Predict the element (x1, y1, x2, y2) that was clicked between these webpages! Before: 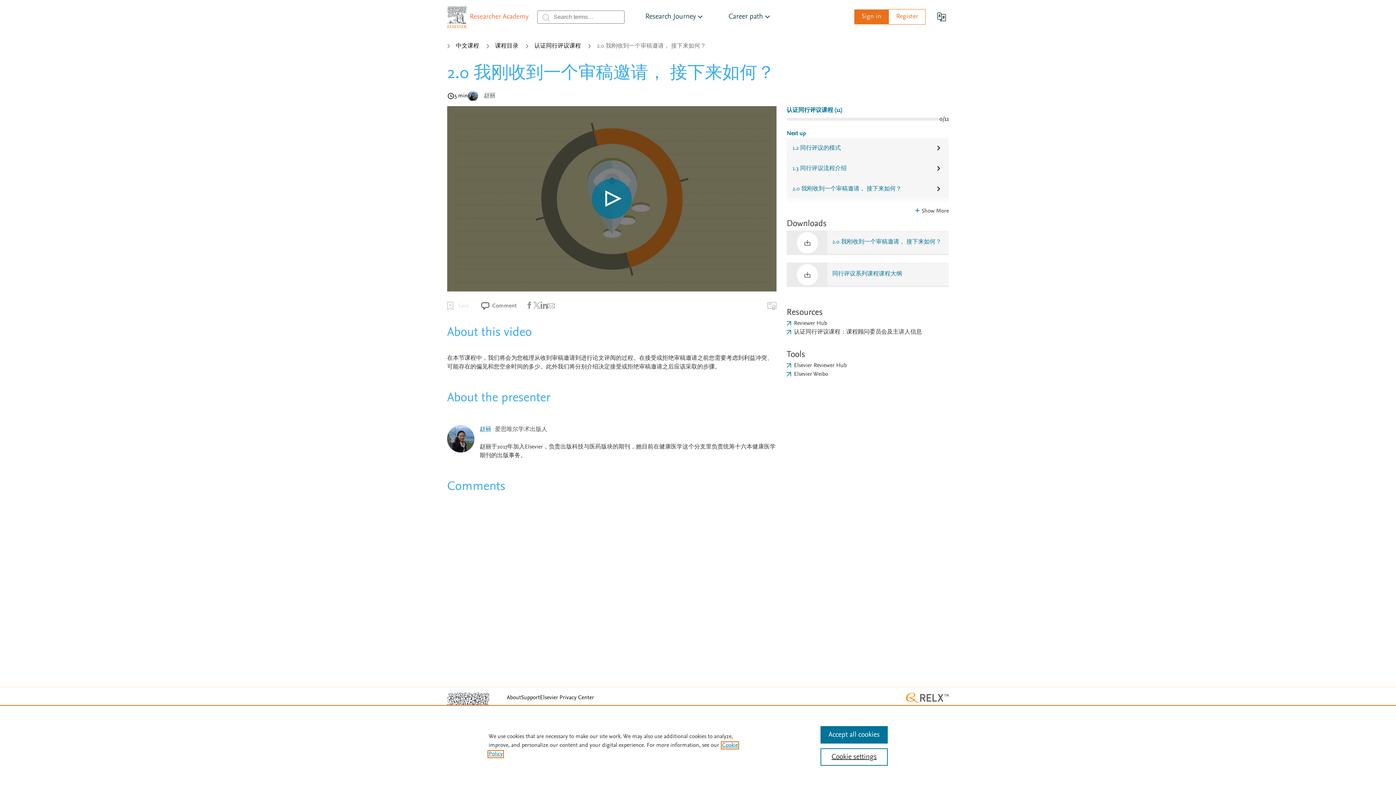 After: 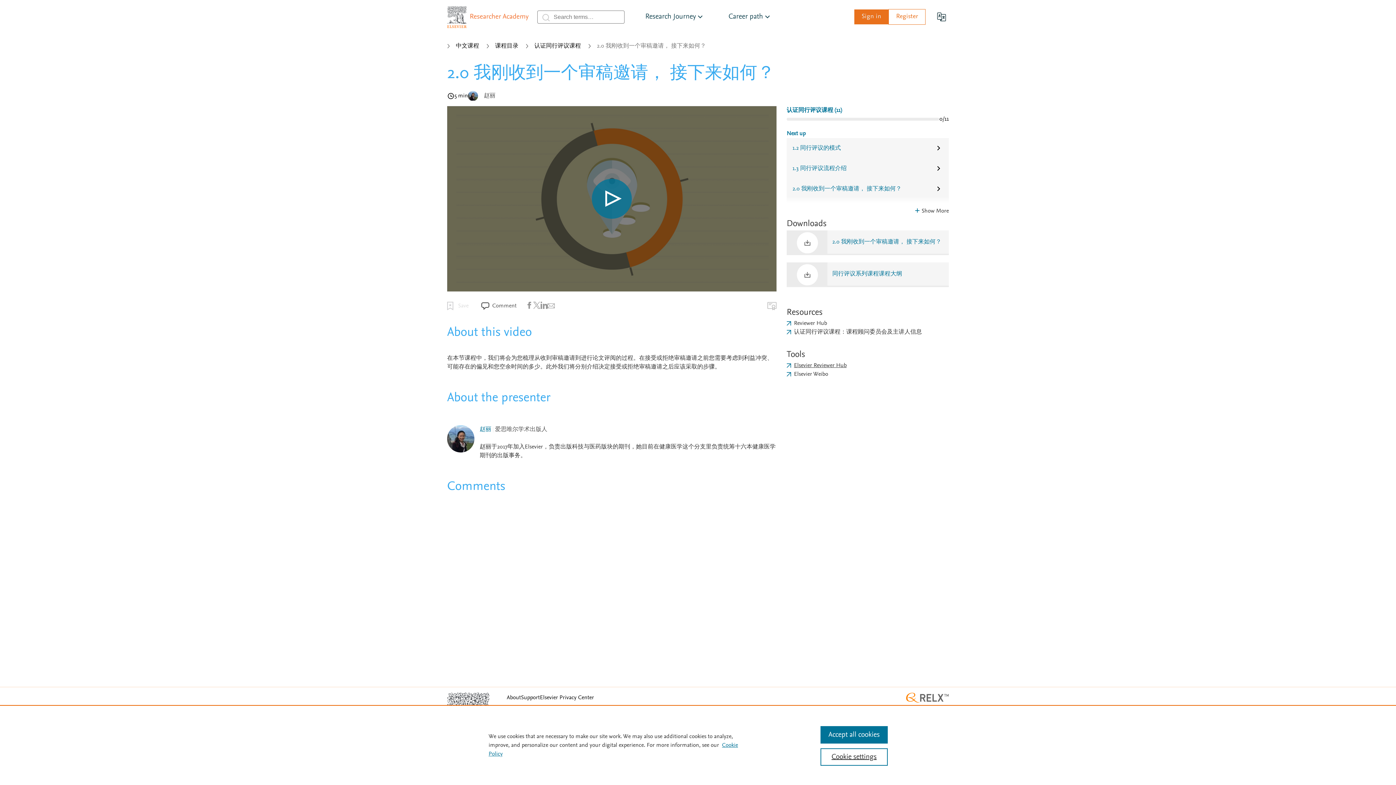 Action: label: Elsevier Reviewer Hub bbox: (786, 362, 846, 368)